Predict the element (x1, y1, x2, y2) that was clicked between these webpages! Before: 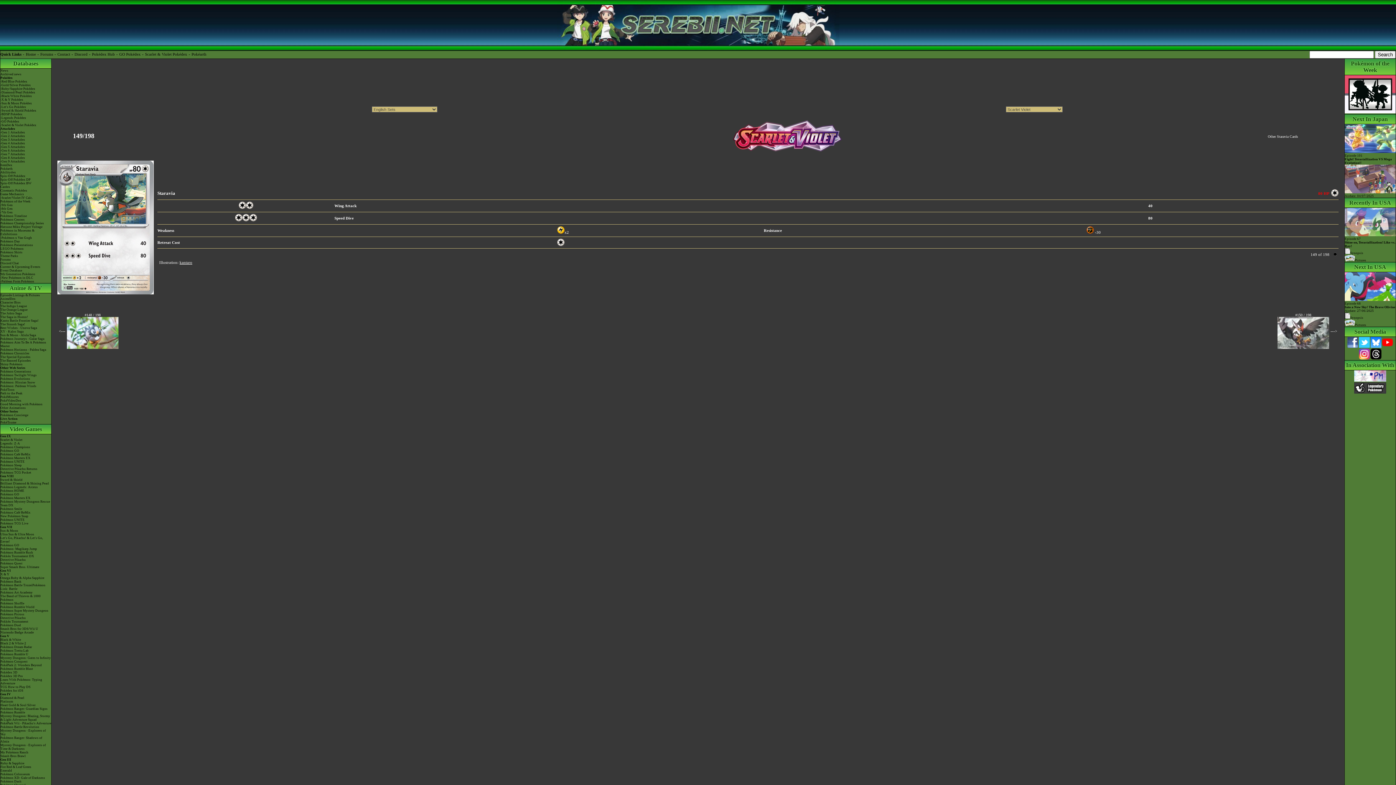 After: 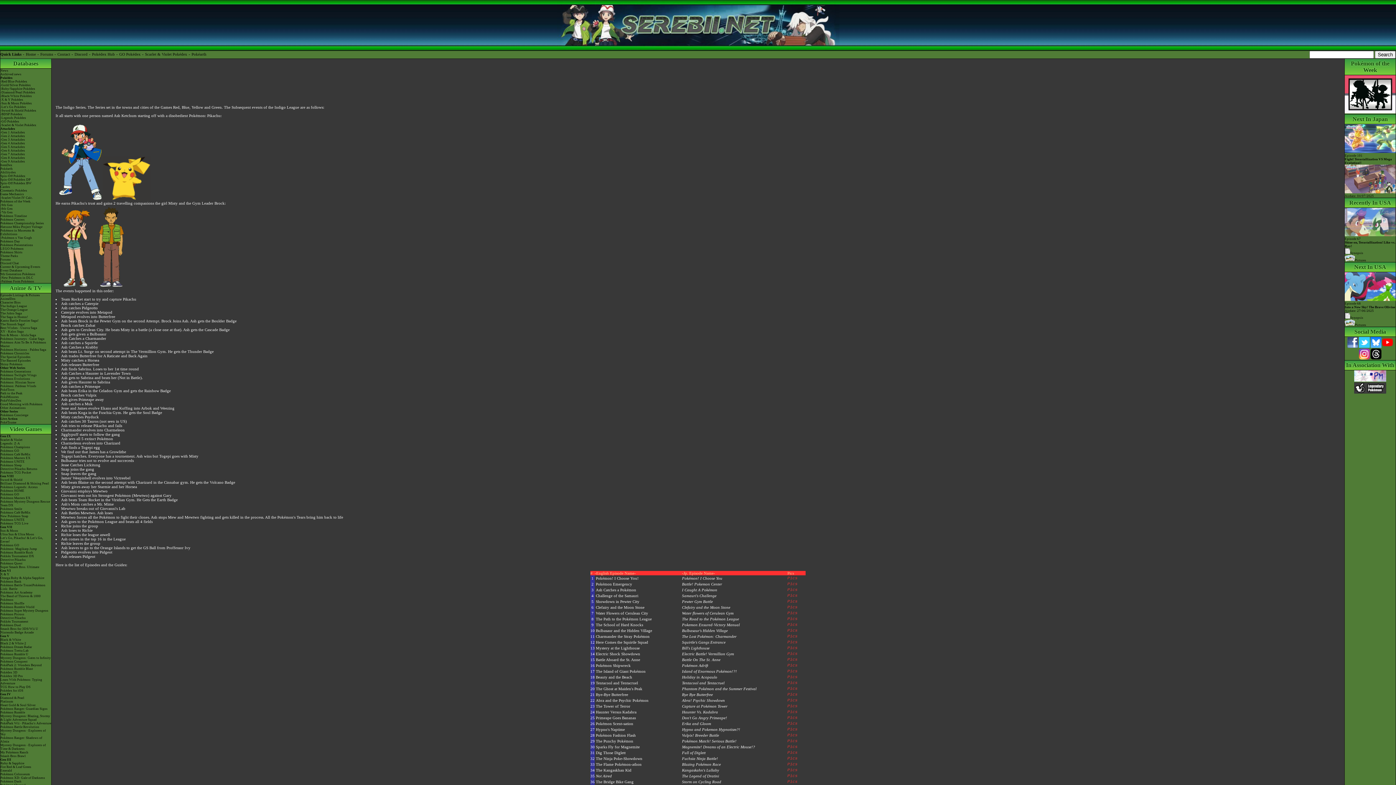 Action: label: The Indigo League bbox: (0, 304, 51, 308)